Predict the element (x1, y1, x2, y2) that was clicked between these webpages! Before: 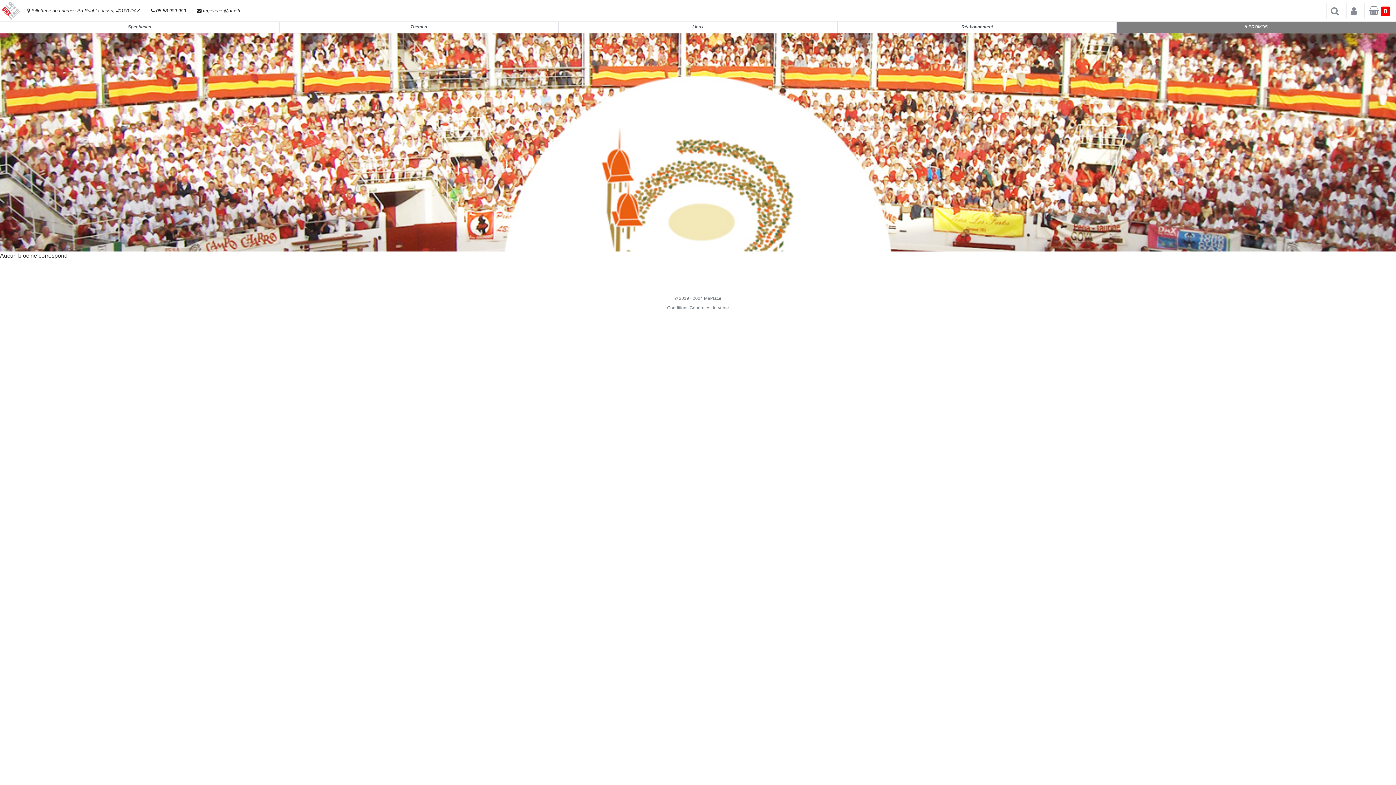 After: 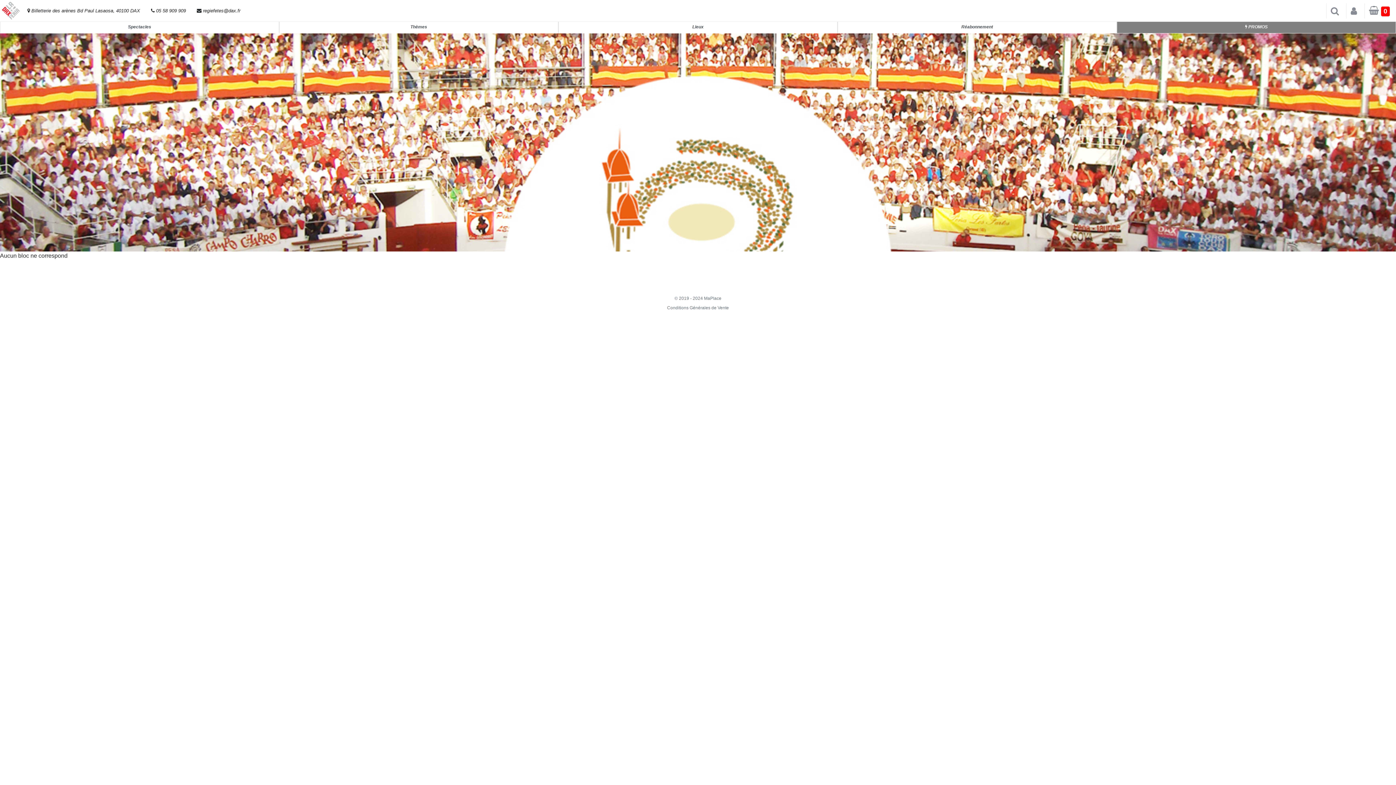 Action: bbox: (0, 33, 209, 251)